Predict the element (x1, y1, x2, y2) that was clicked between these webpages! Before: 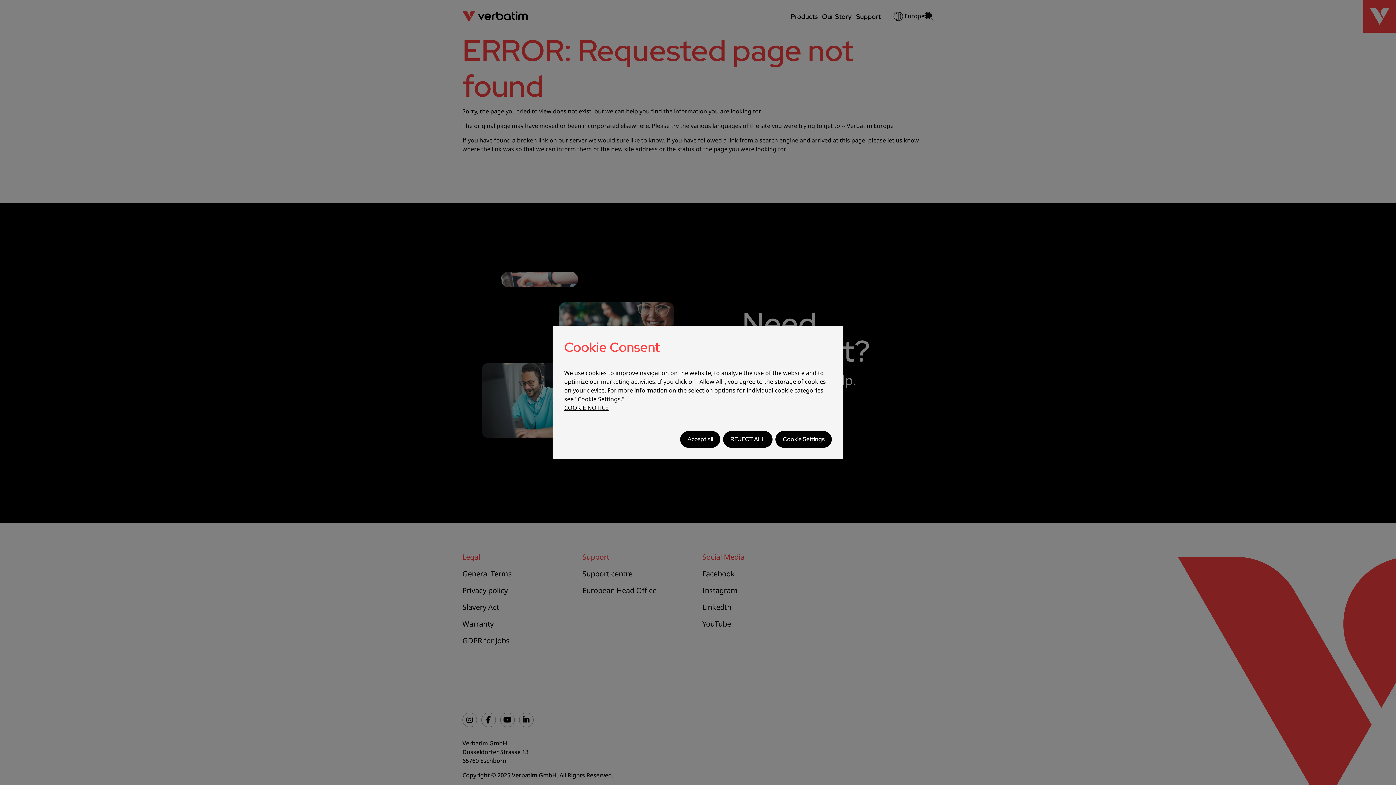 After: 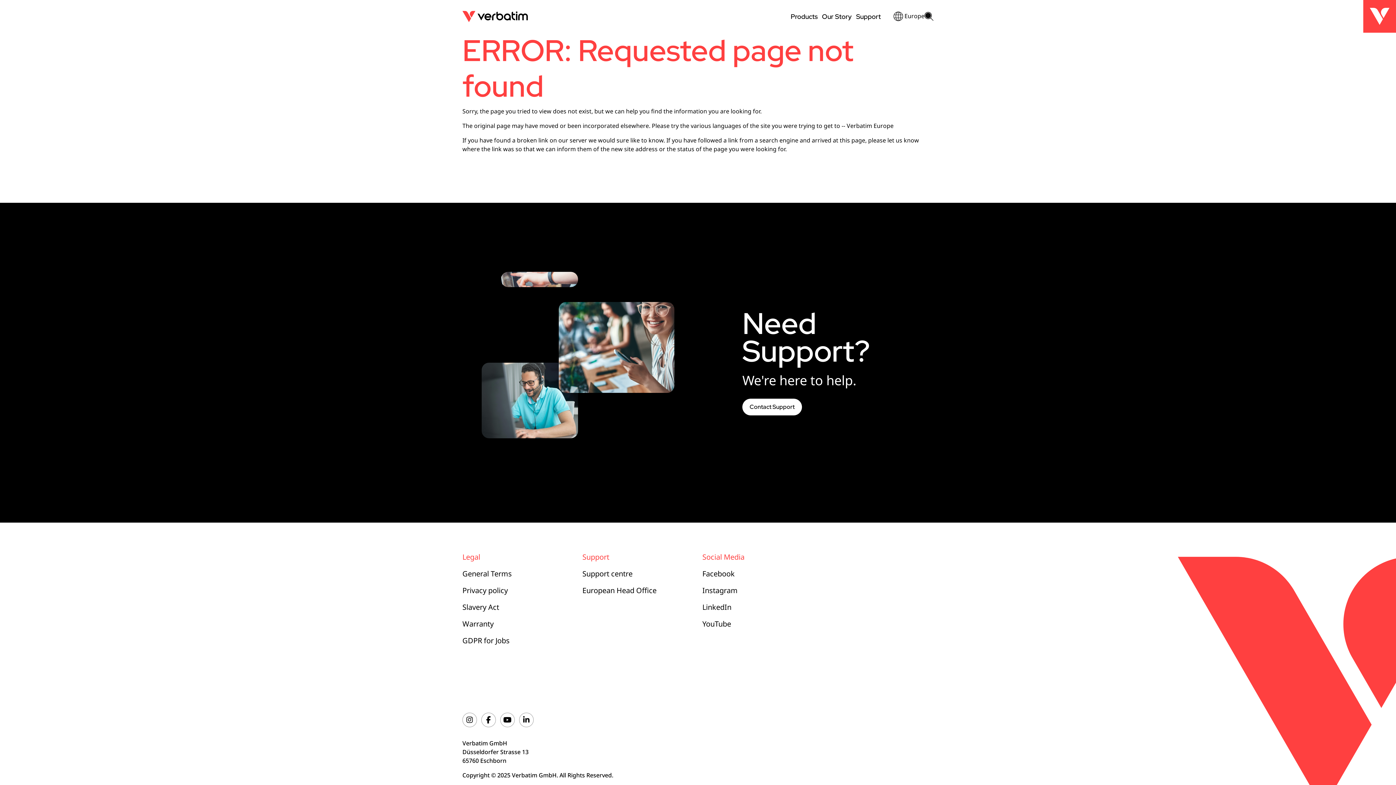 Action: label: Accept all bbox: (680, 431, 720, 448)